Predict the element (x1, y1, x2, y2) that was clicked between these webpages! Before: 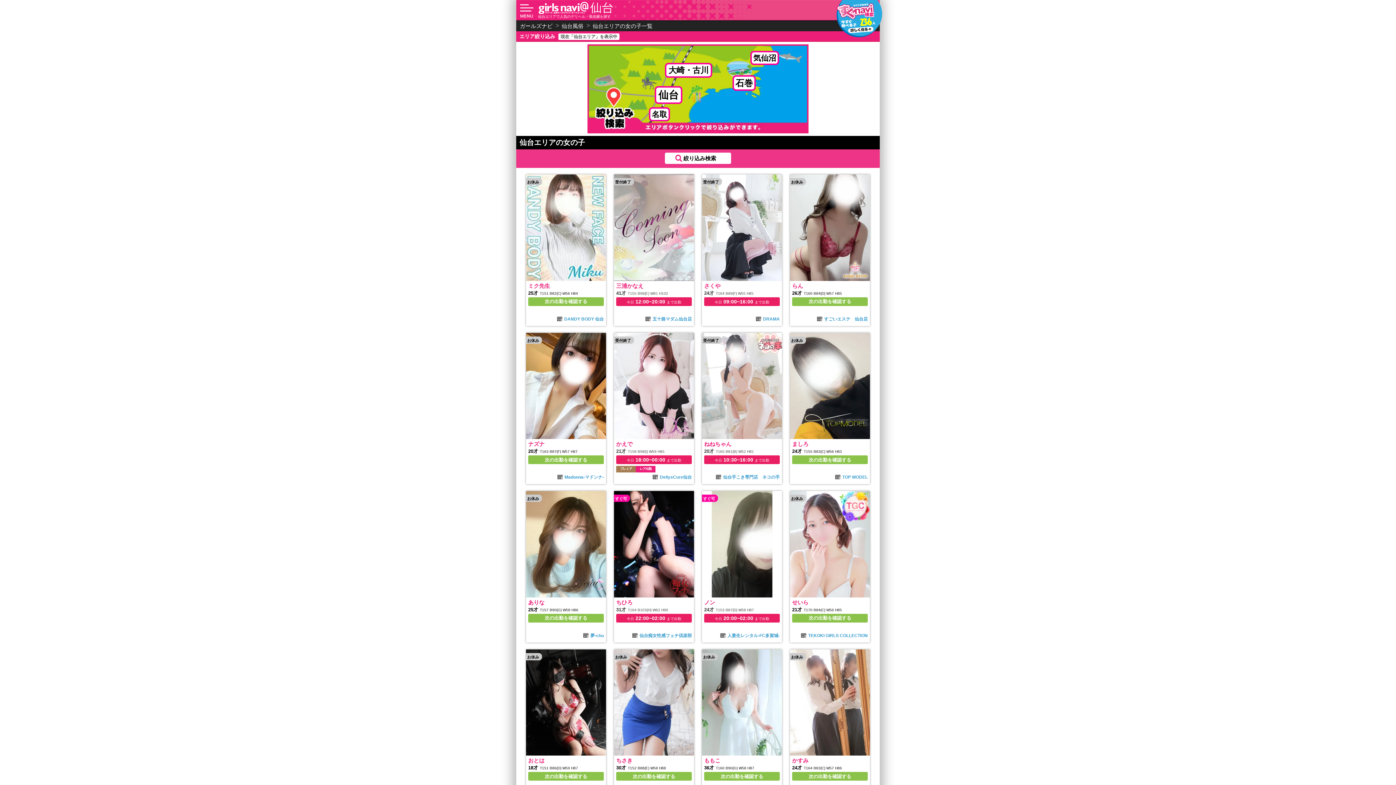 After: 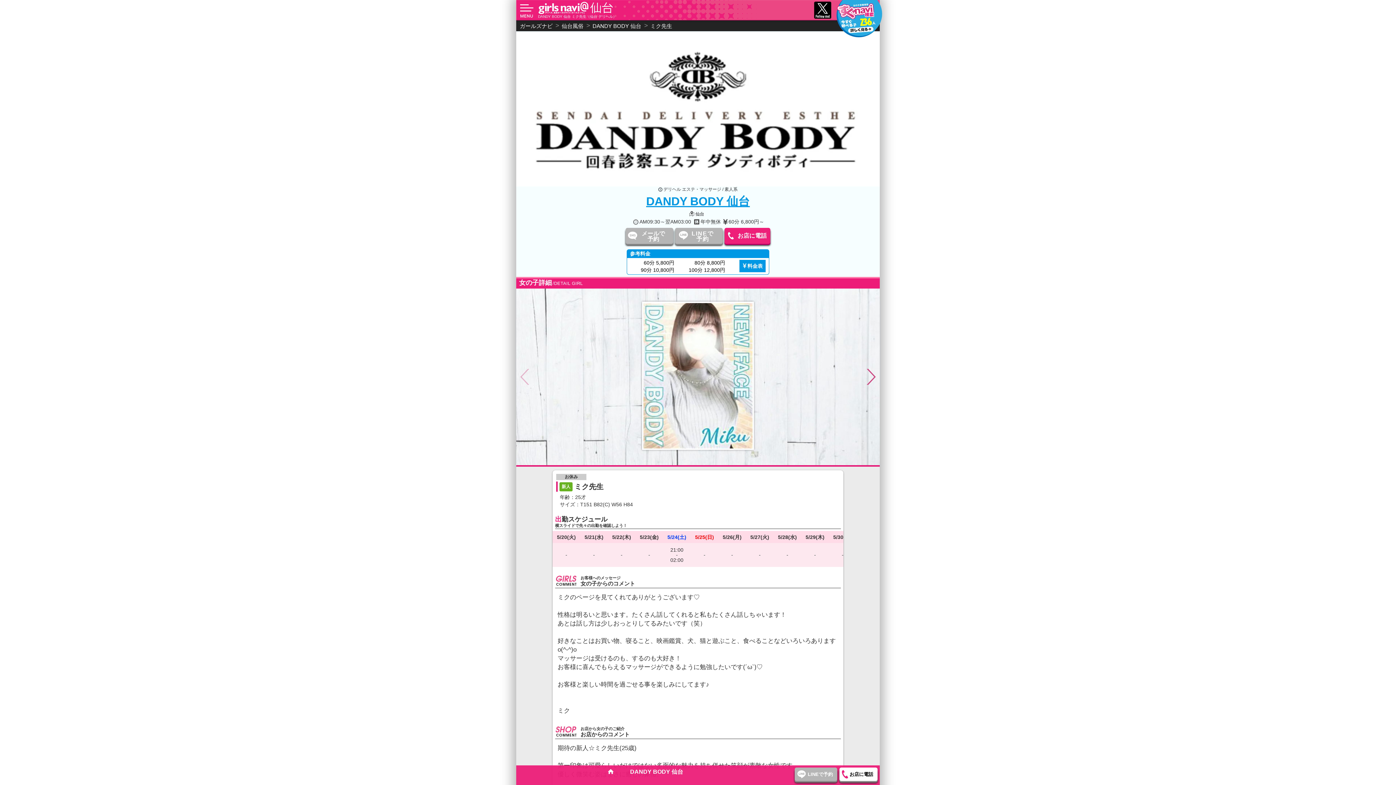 Action: bbox: (526, 174, 606, 280)